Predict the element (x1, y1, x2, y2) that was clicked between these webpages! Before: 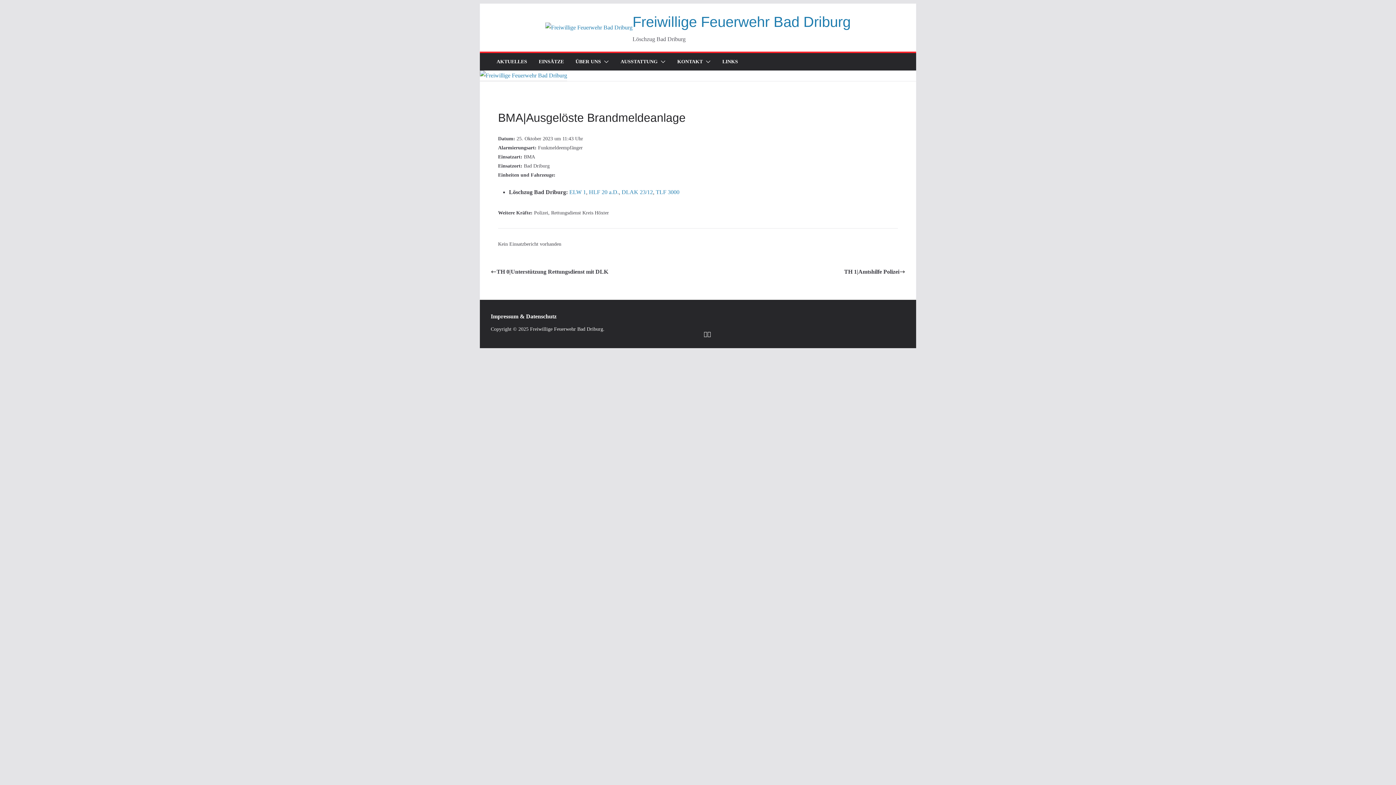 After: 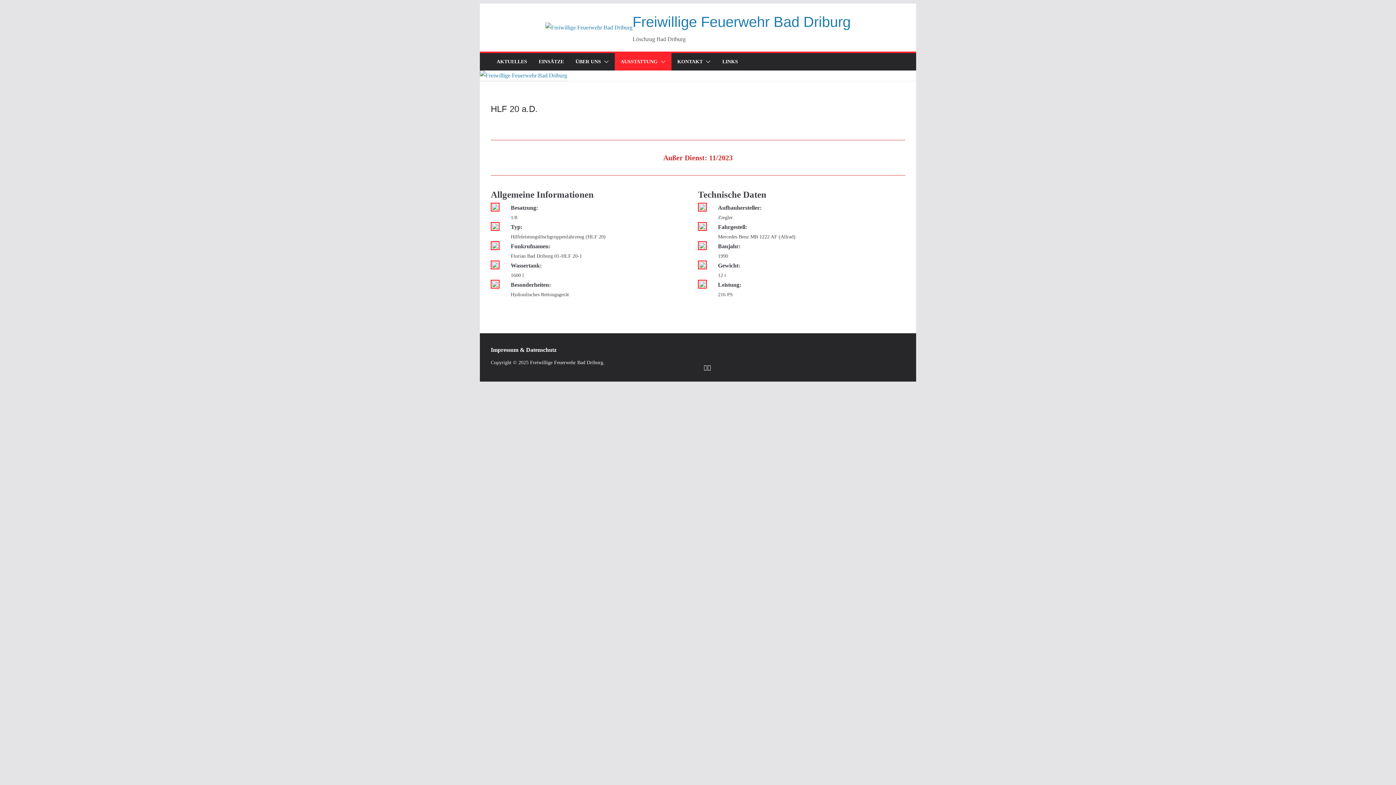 Action: bbox: (589, 189, 618, 195) label: HLF 20 a.D.